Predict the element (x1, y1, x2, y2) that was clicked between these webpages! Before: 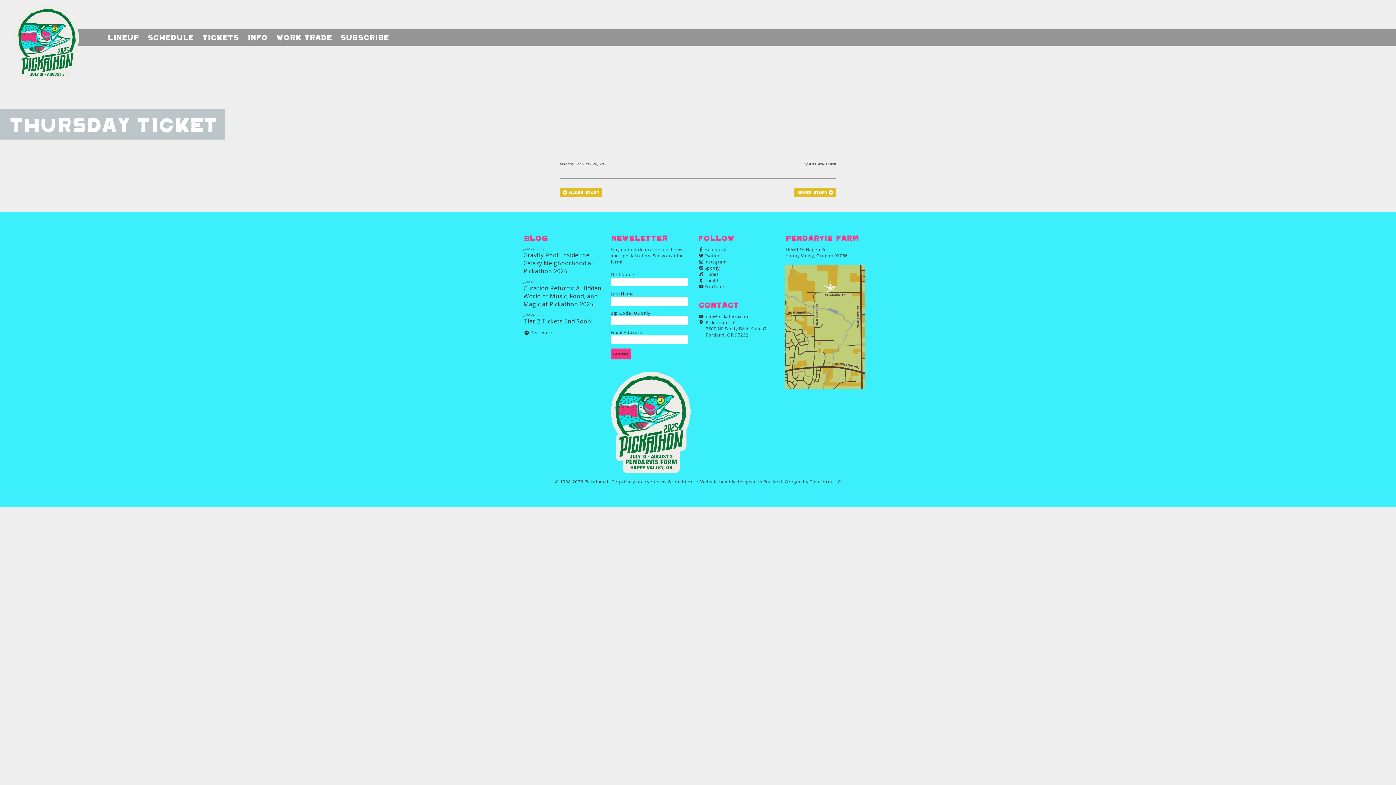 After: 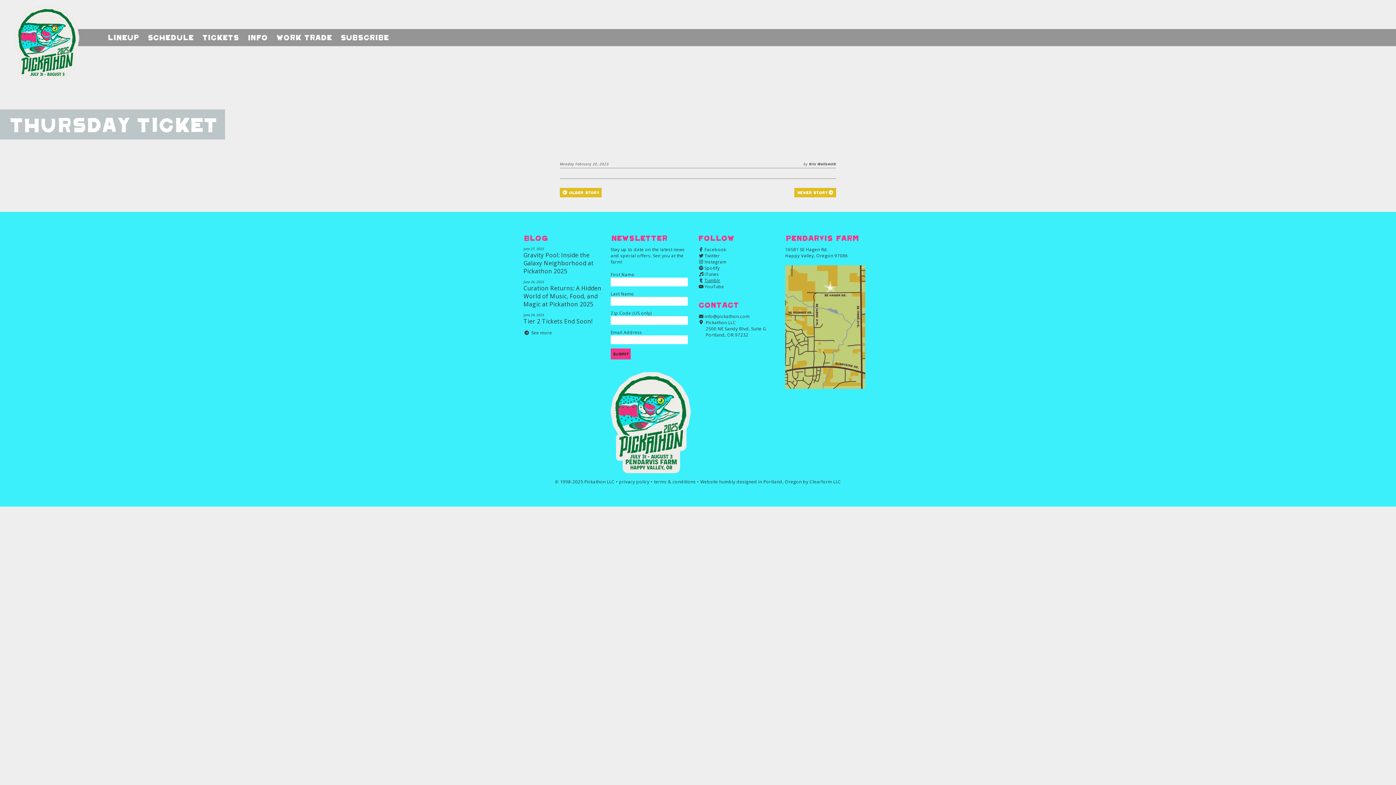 Action: bbox: (698, 277, 720, 283) label: Tumblr